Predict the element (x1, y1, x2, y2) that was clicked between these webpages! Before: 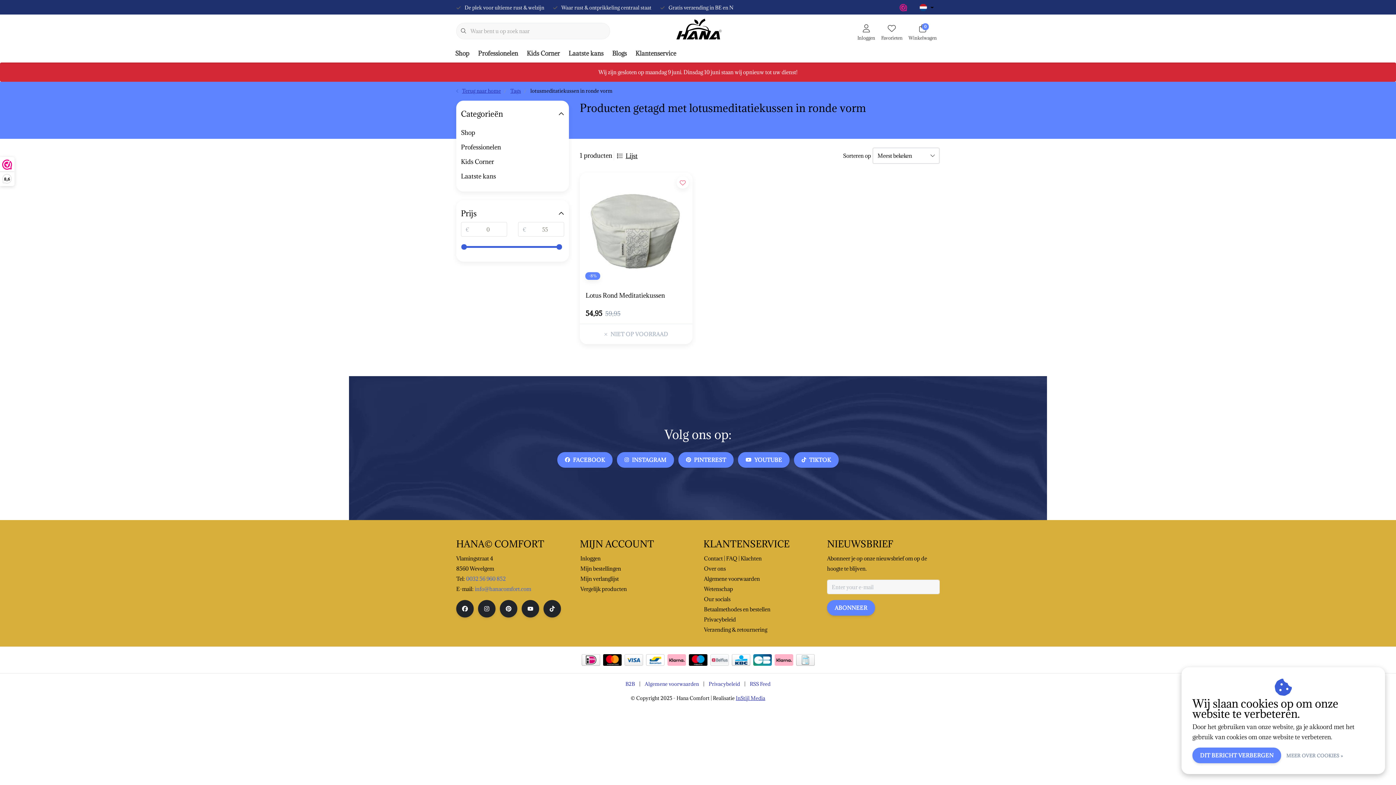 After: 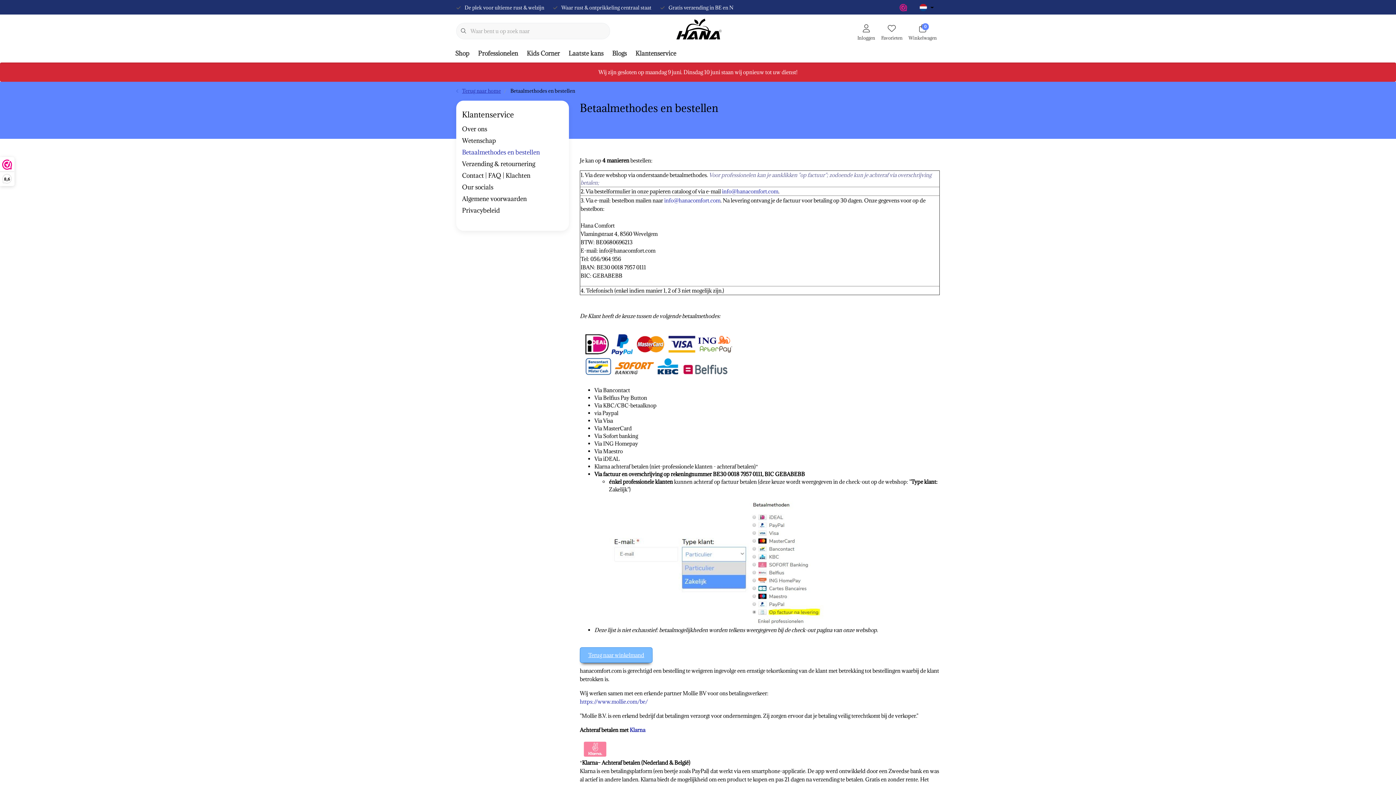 Action: bbox: (646, 654, 664, 666)